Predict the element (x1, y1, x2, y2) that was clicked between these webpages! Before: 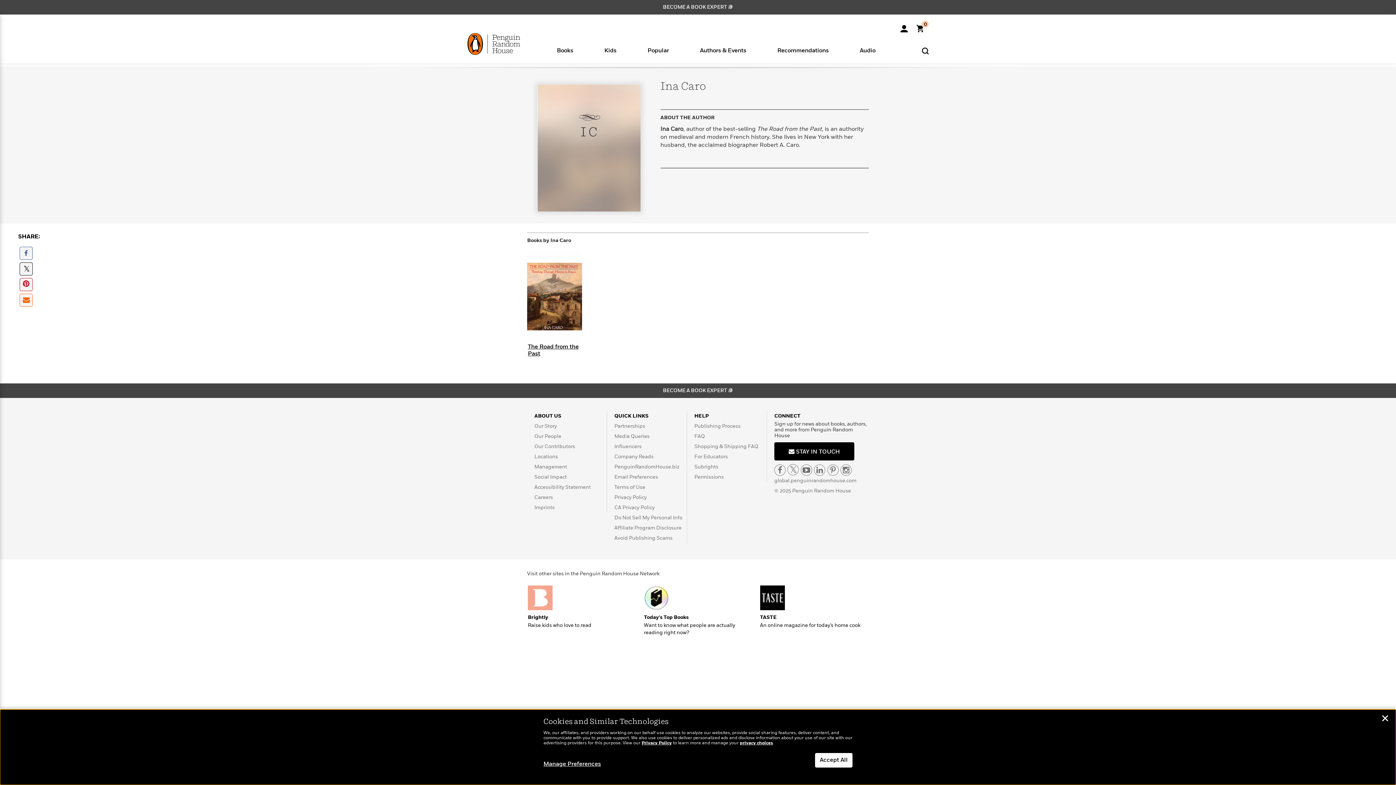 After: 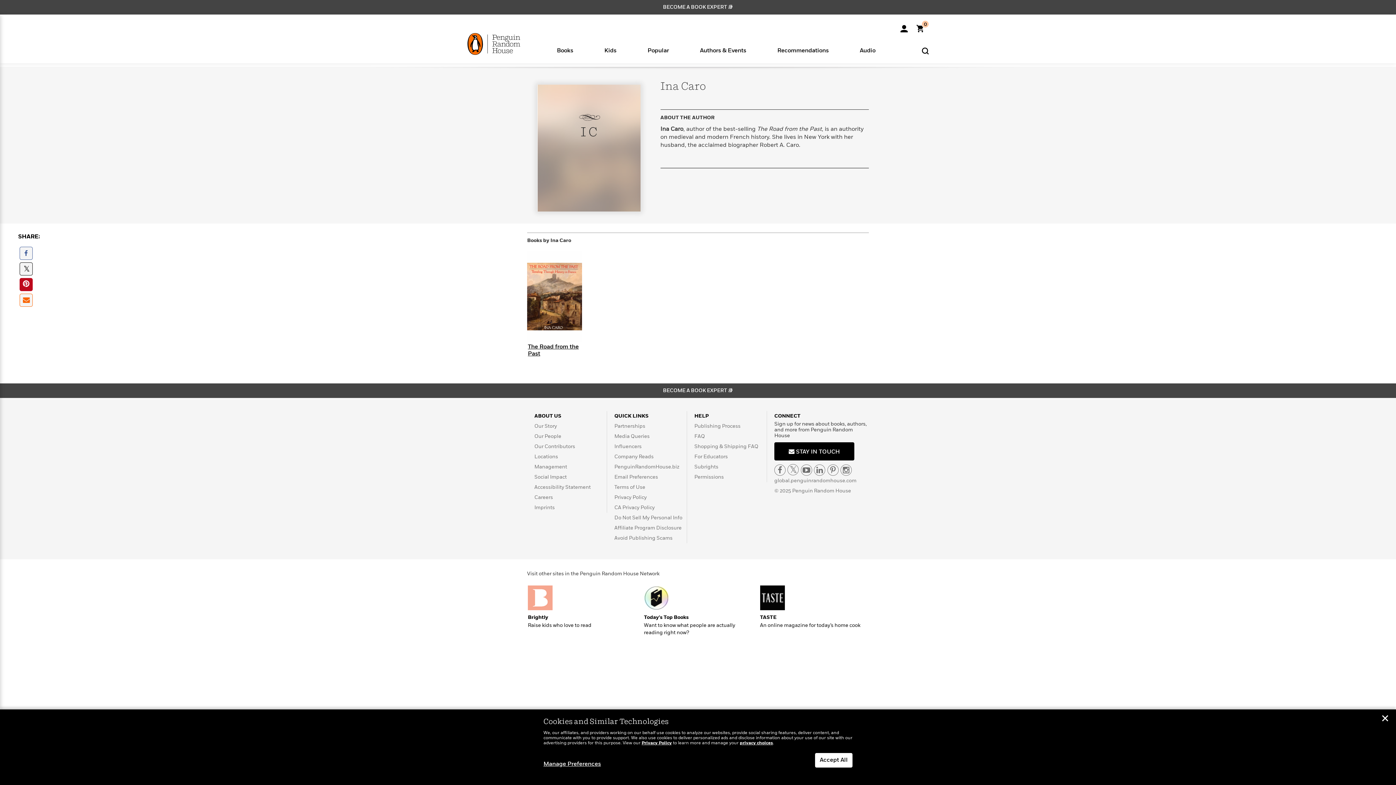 Action: label: pin it bbox: (19, 278, 32, 291)